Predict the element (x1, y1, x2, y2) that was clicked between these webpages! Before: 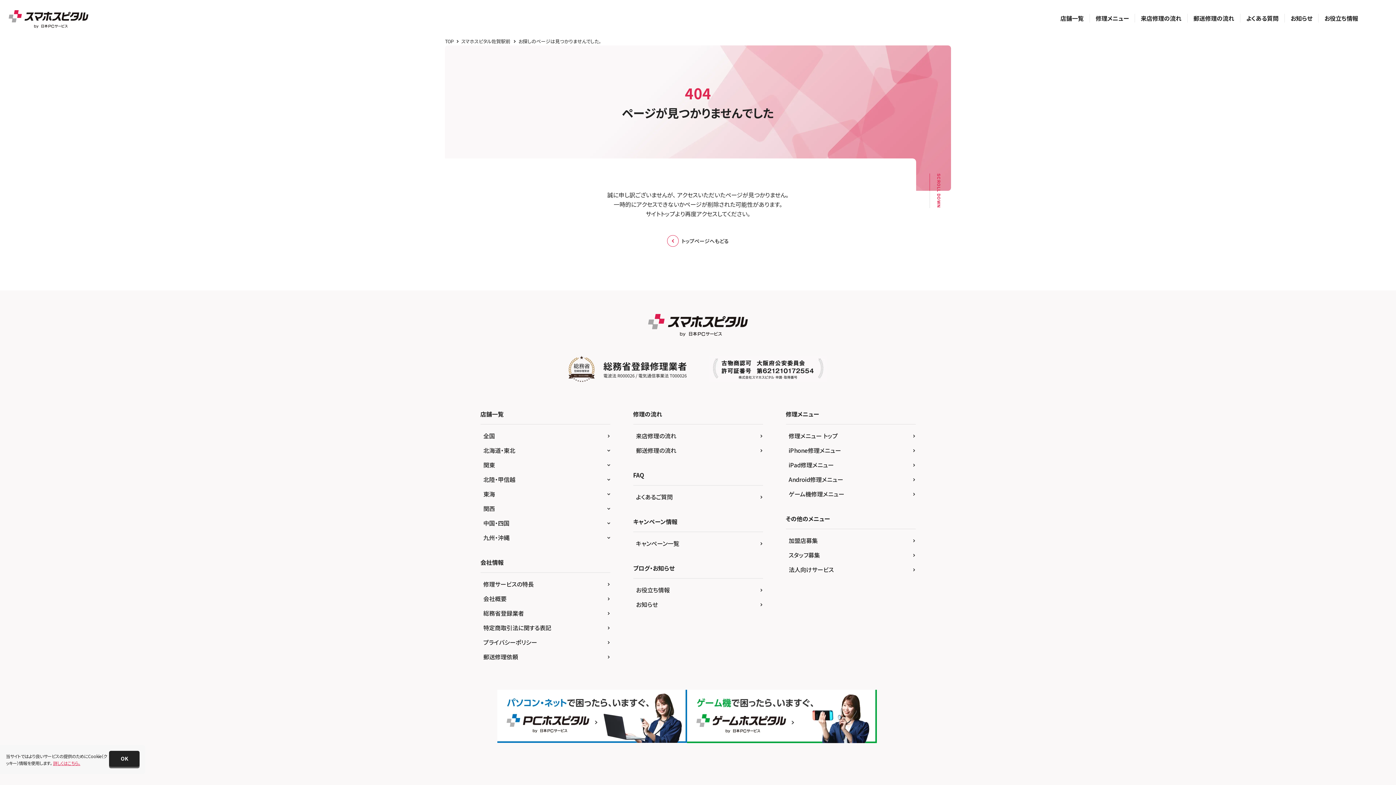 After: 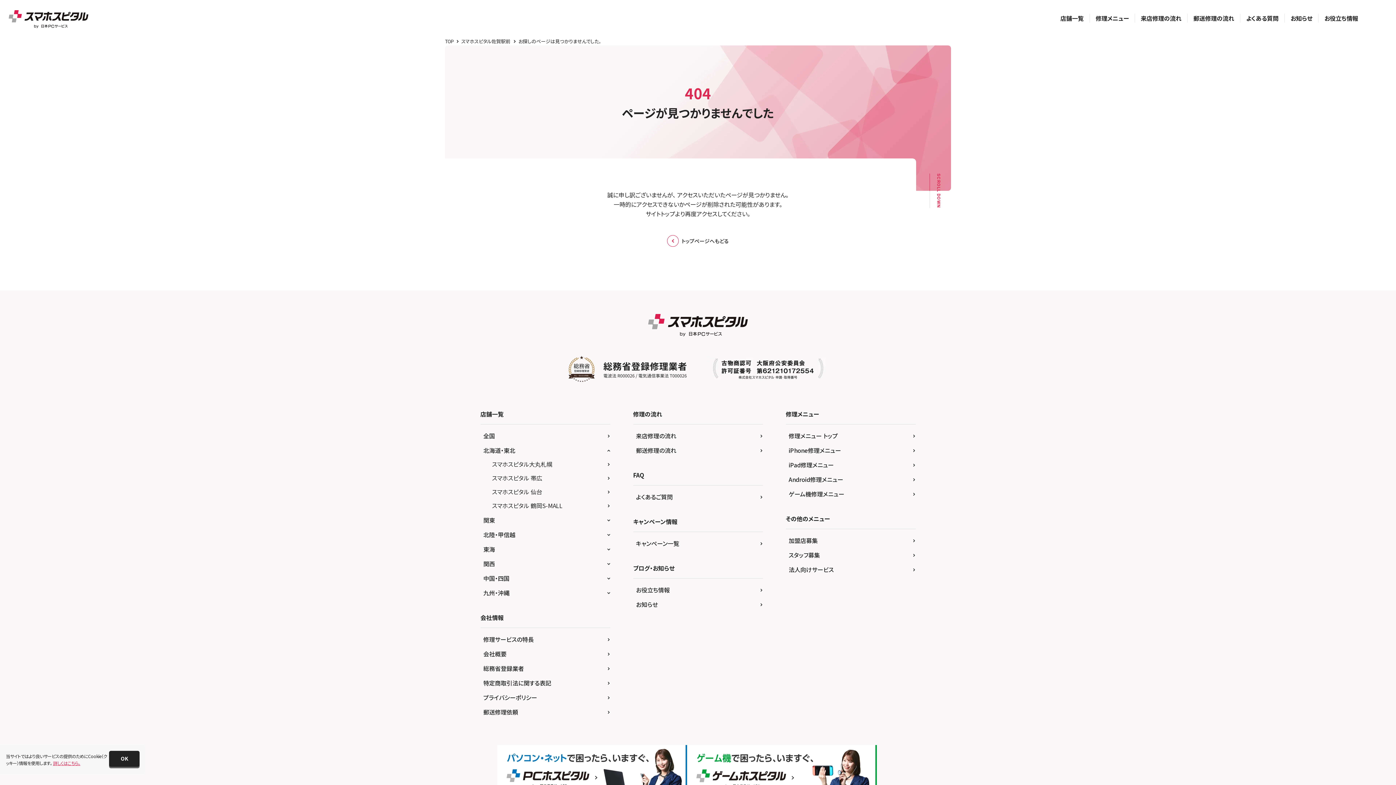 Action: bbox: (483, 446, 610, 454) label: 北海道・東北